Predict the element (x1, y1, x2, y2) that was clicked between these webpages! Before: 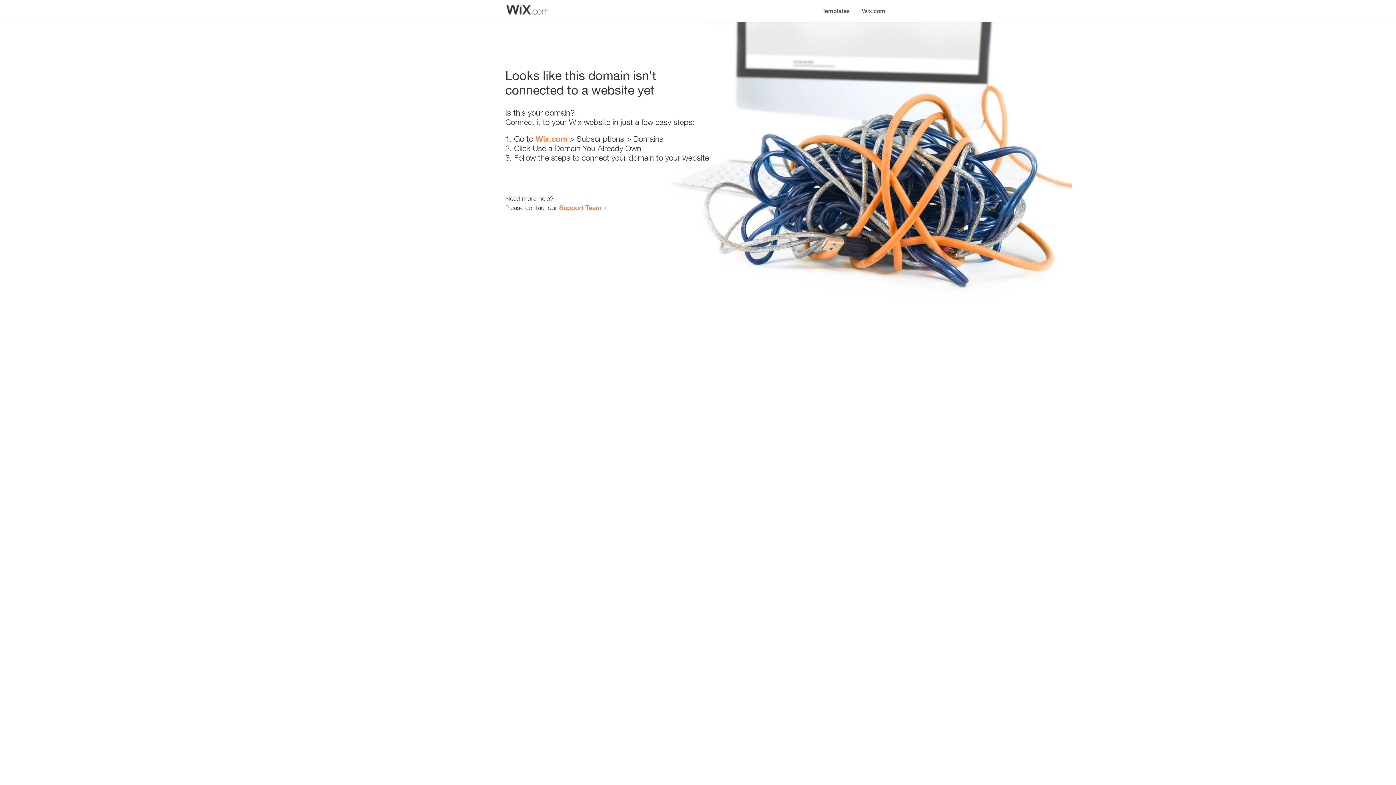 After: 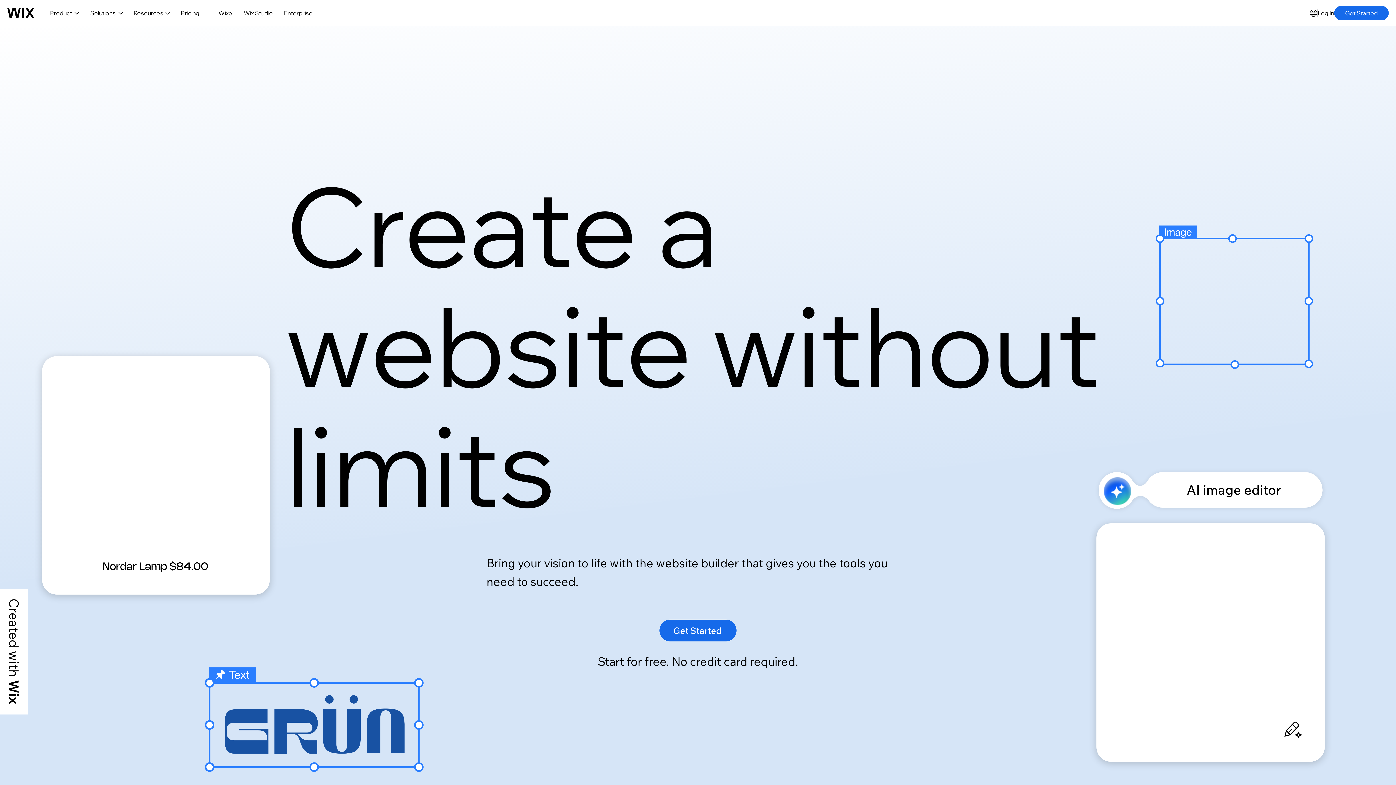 Action: label: Wix.com bbox: (535, 134, 567, 143)